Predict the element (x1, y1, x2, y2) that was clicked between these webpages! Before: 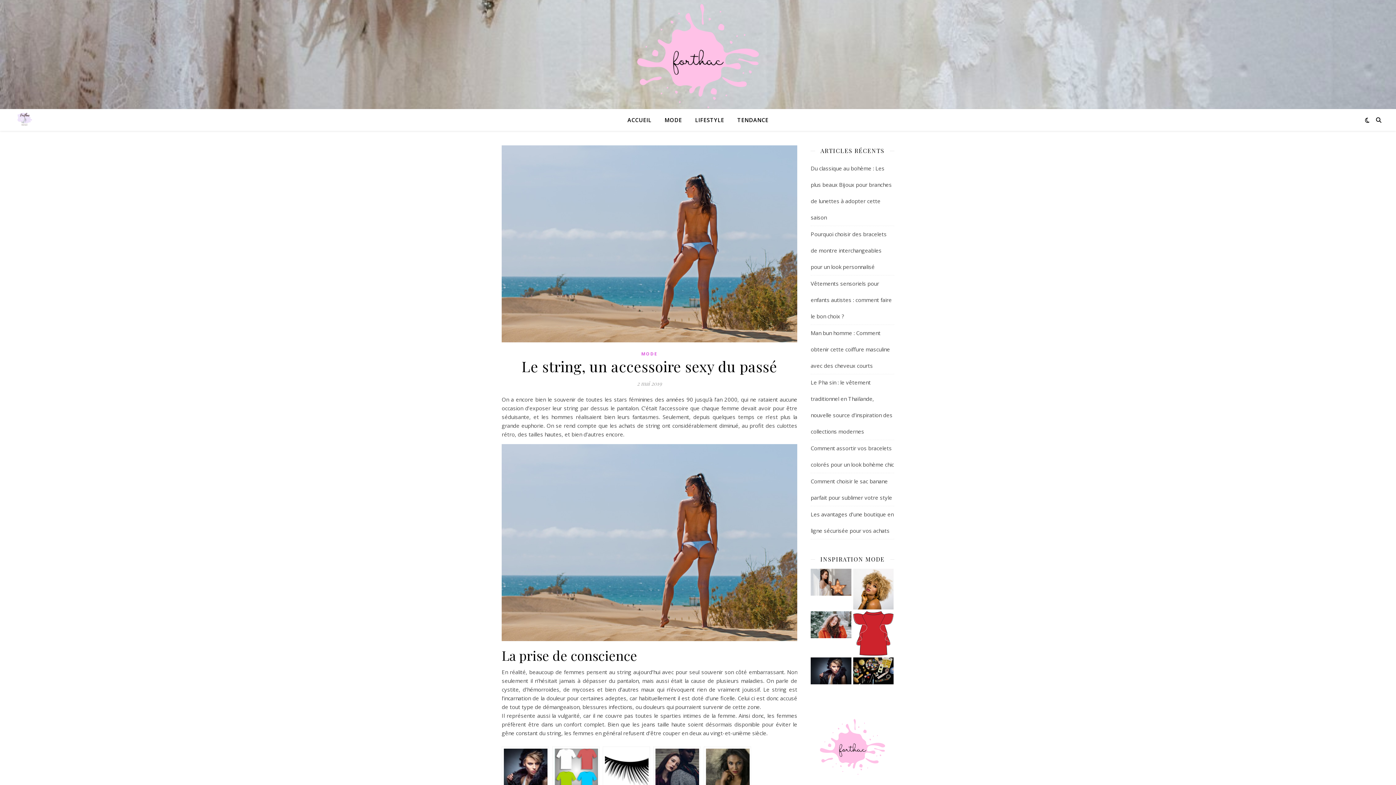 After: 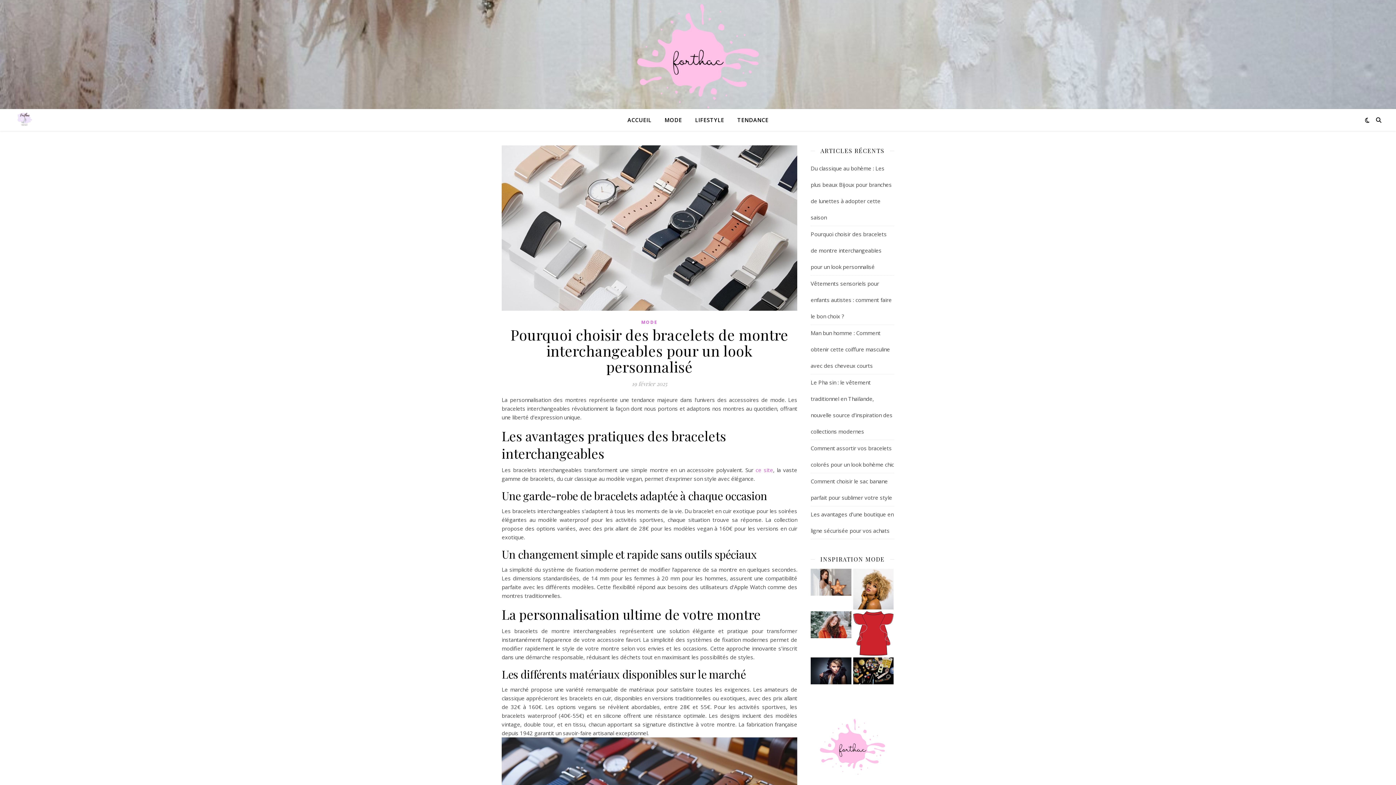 Action: label: Pourquoi choisir des bracelets de montre interchangeables pour un look personnalisé bbox: (810, 230, 886, 270)